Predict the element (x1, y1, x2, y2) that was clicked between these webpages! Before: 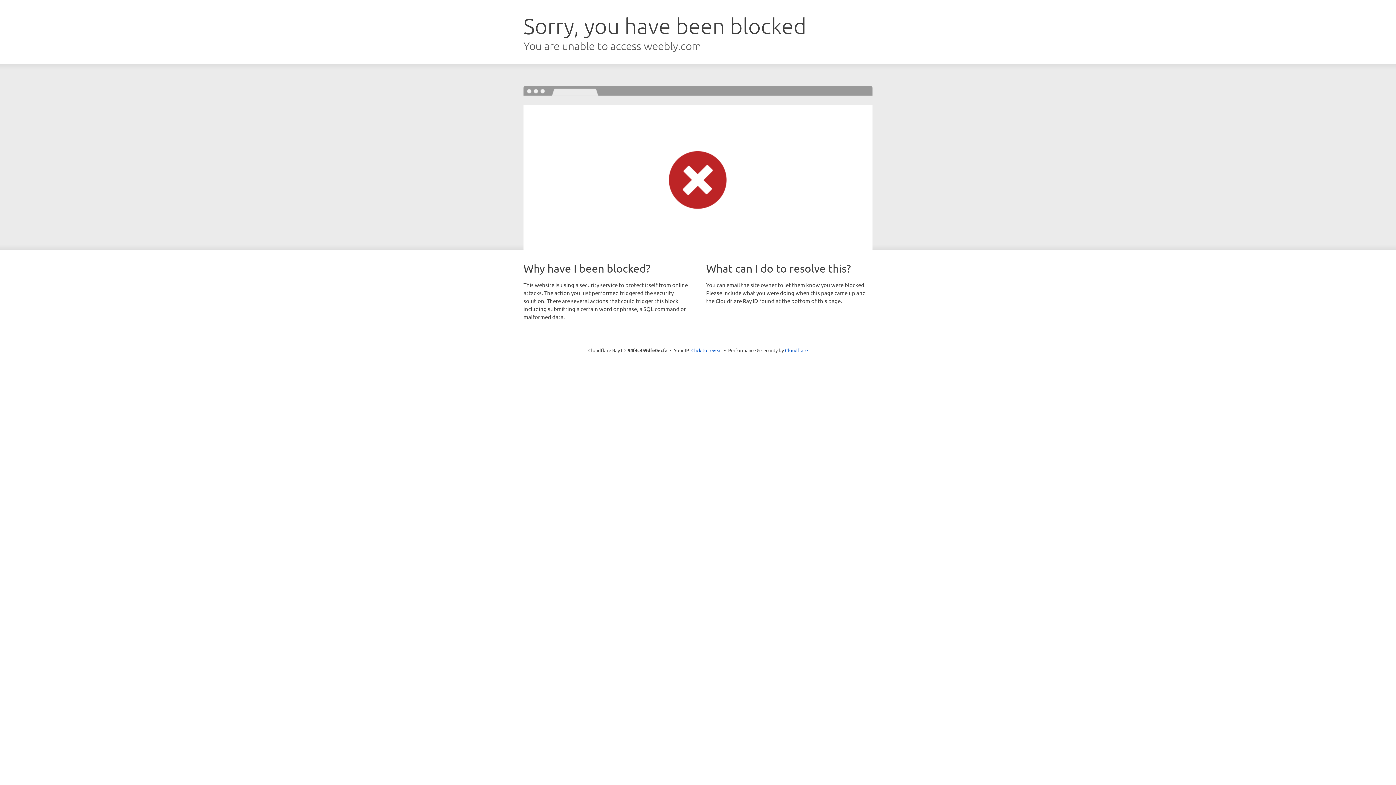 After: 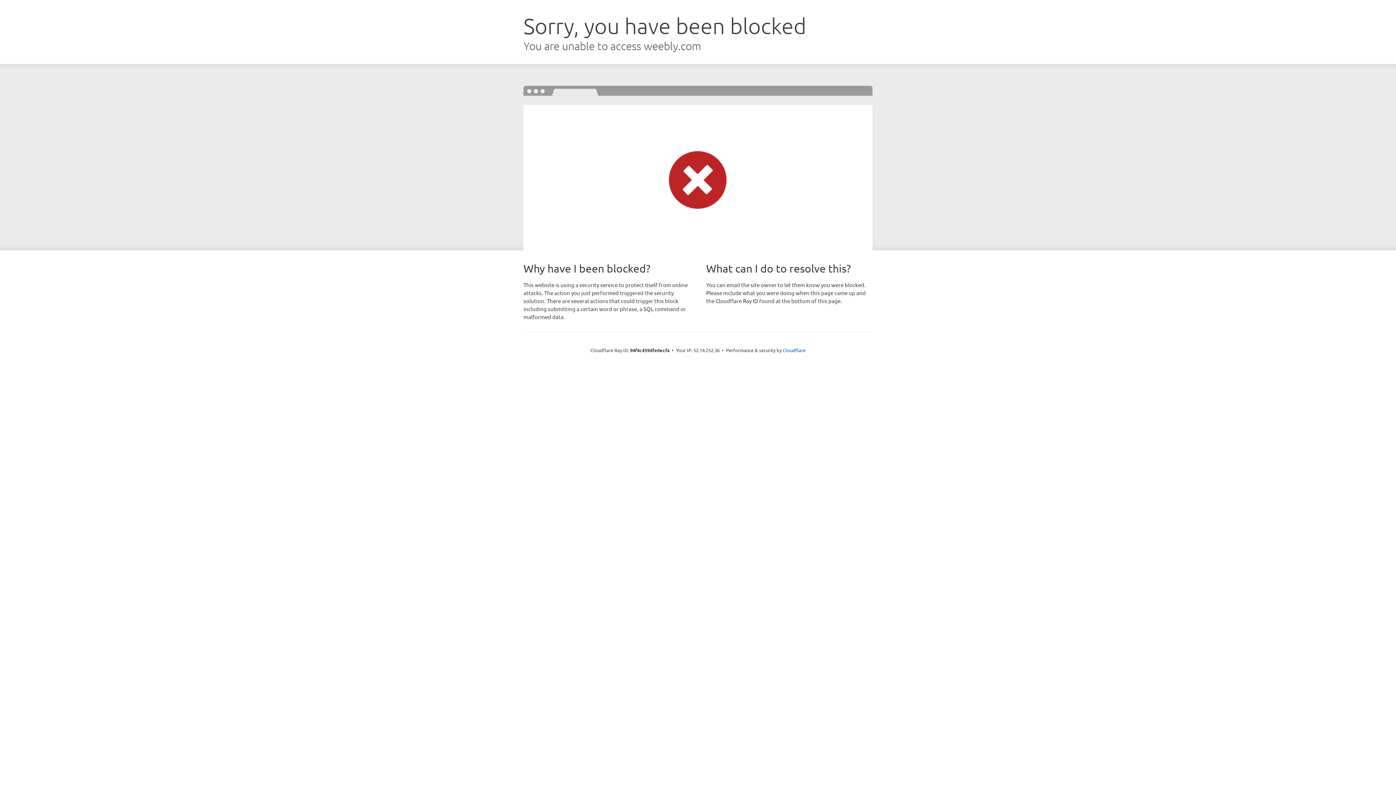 Action: label: Click to reveal bbox: (691, 346, 722, 353)